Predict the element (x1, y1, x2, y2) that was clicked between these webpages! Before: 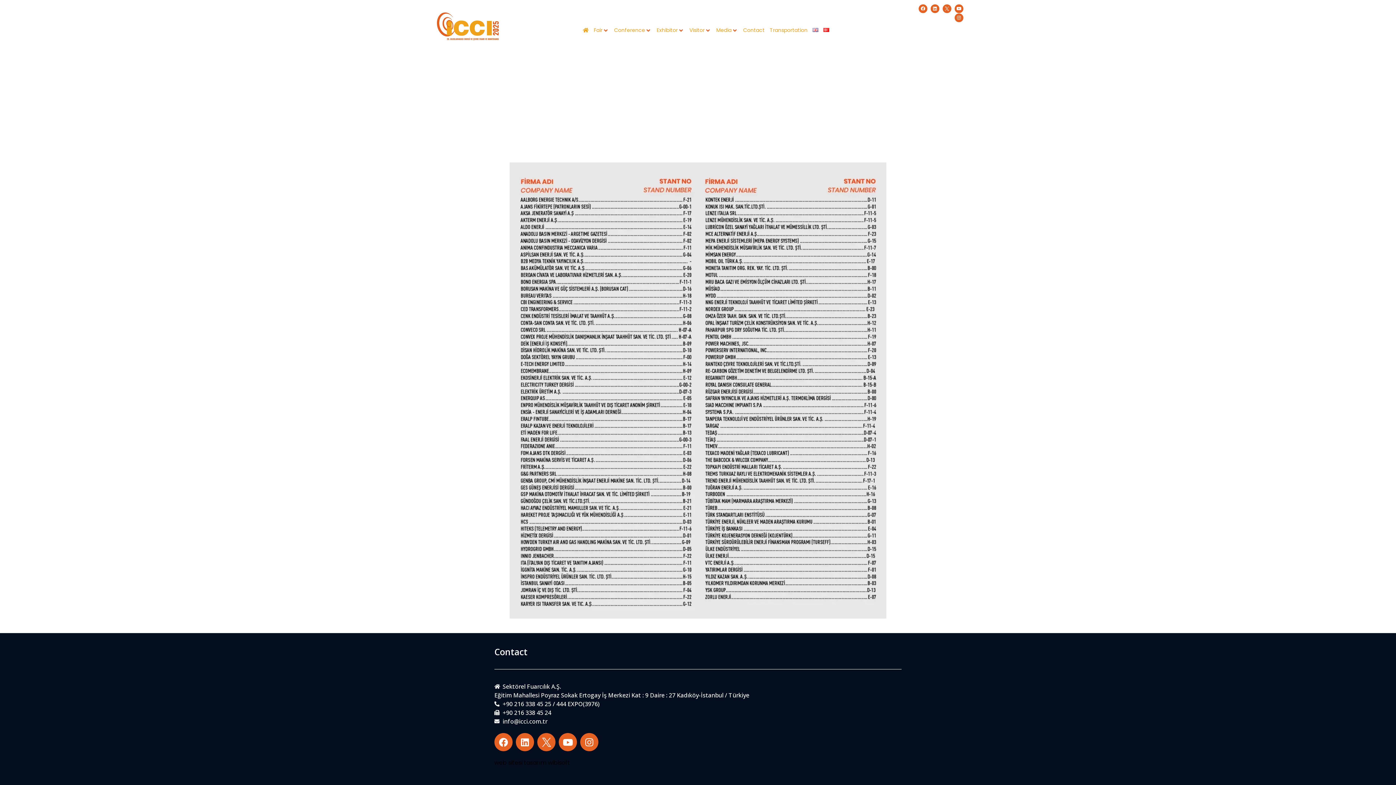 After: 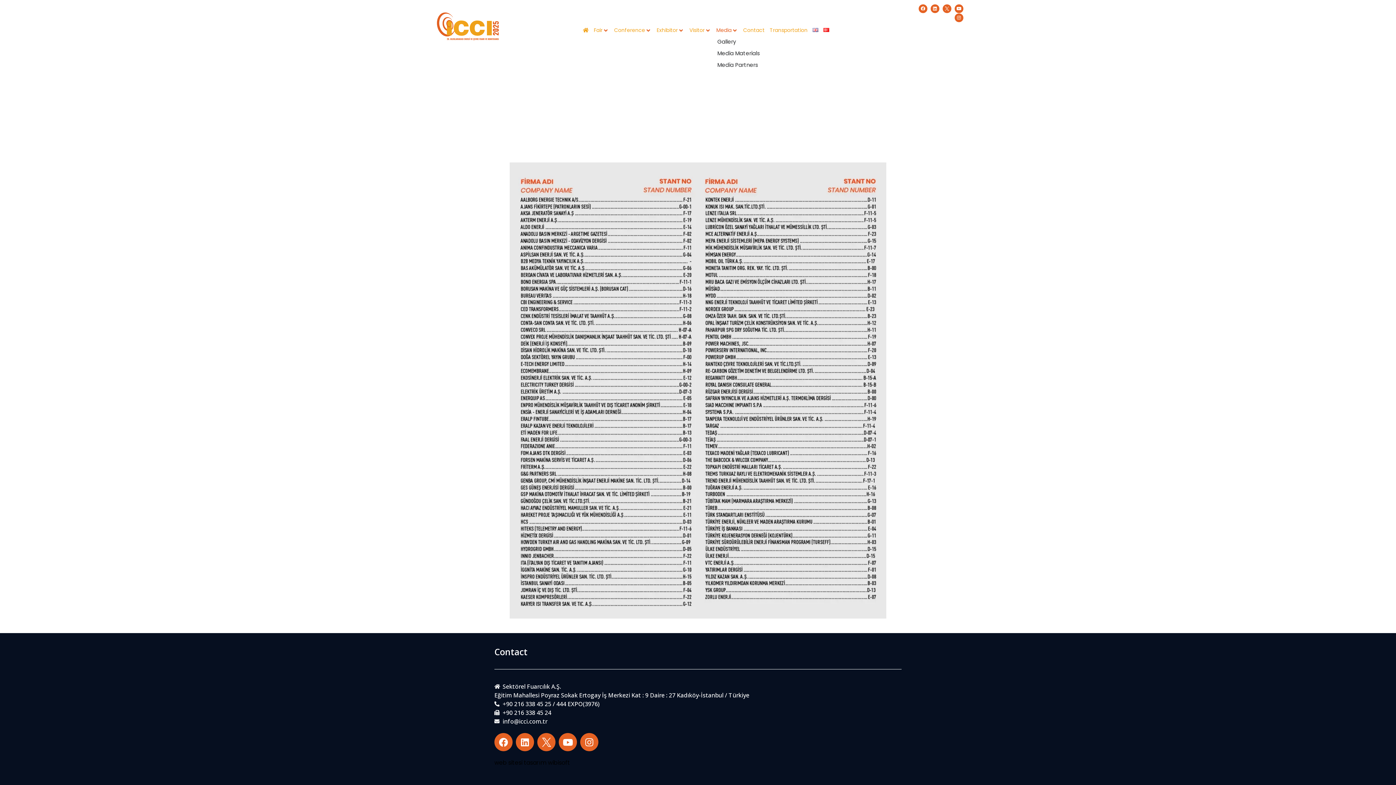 Action: label: Media bbox: (716, 26, 731, 34)